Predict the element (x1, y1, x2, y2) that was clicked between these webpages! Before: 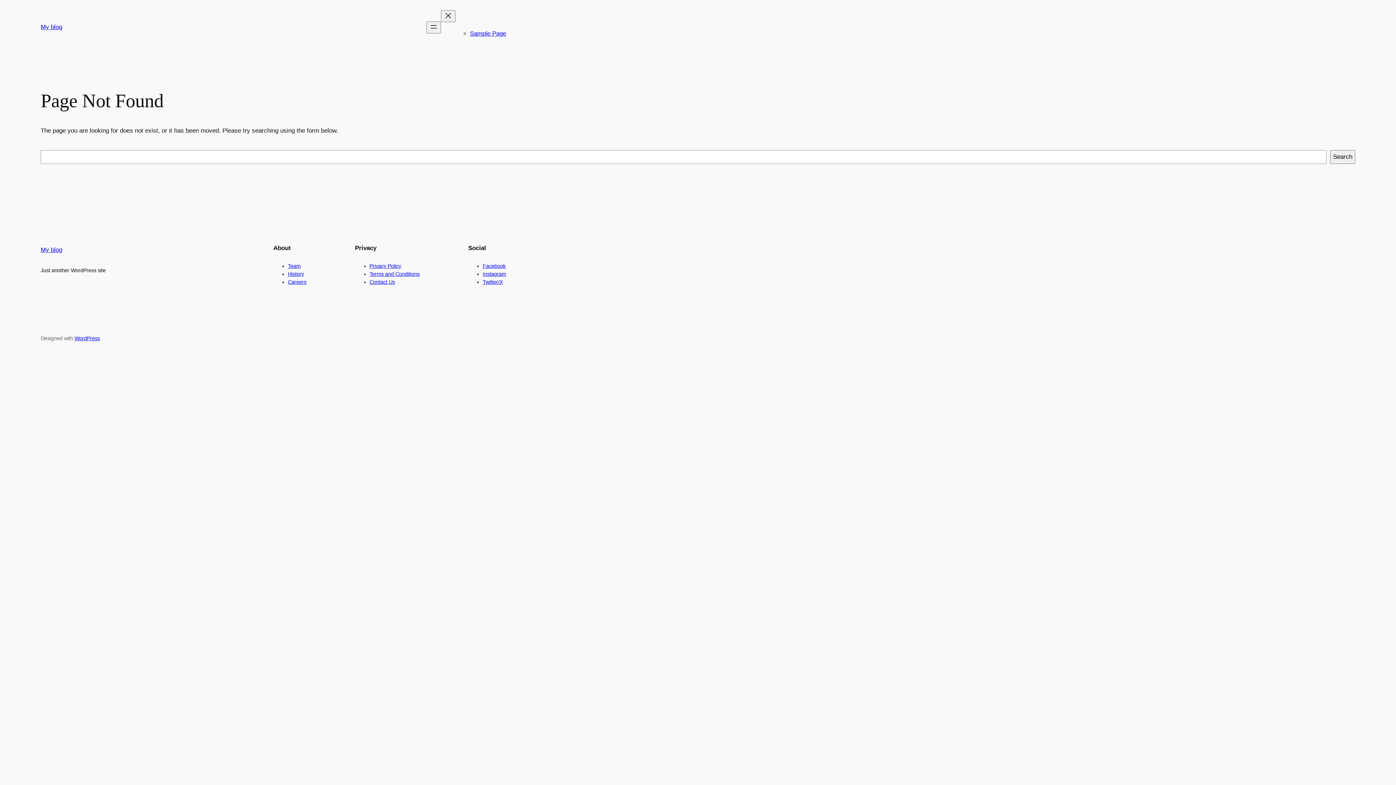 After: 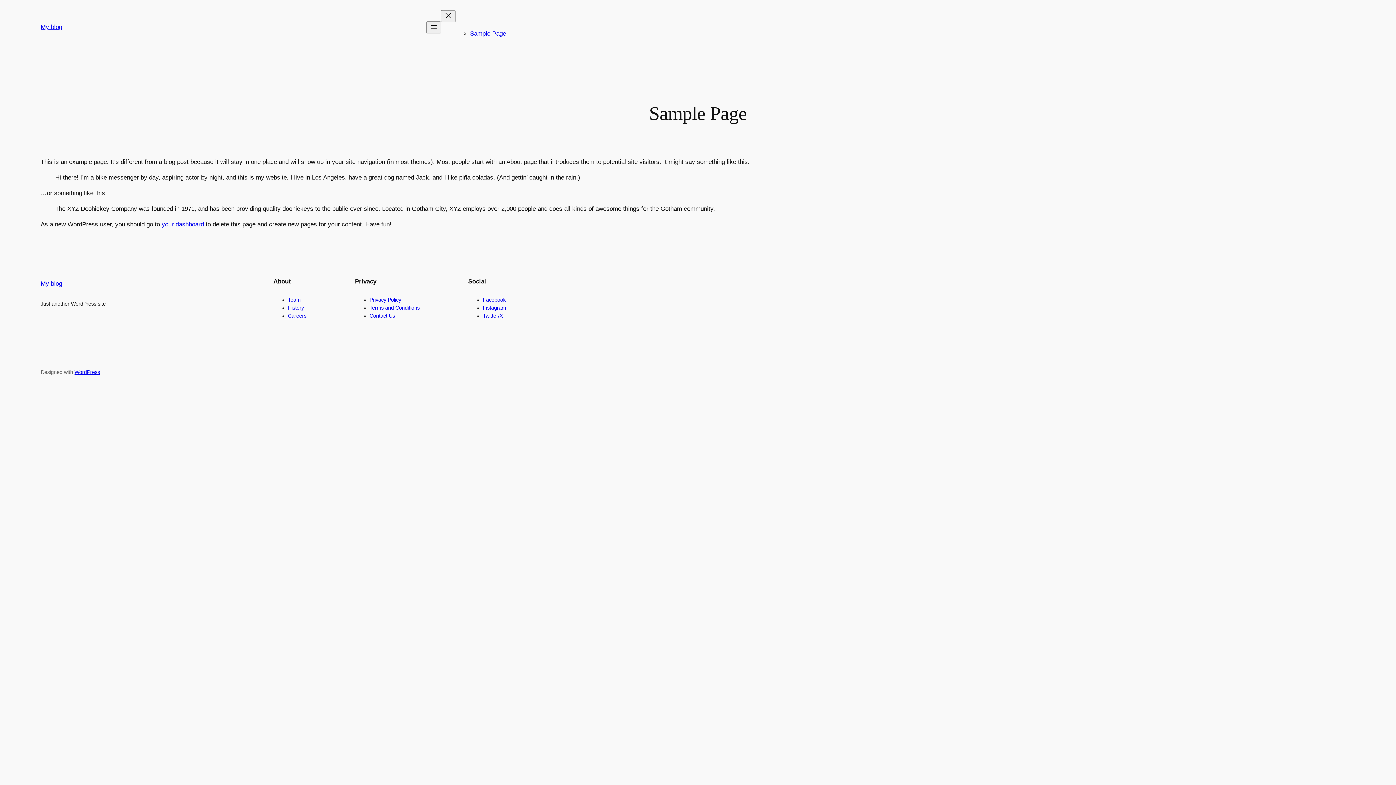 Action: label: Sample Page bbox: (470, 30, 506, 37)